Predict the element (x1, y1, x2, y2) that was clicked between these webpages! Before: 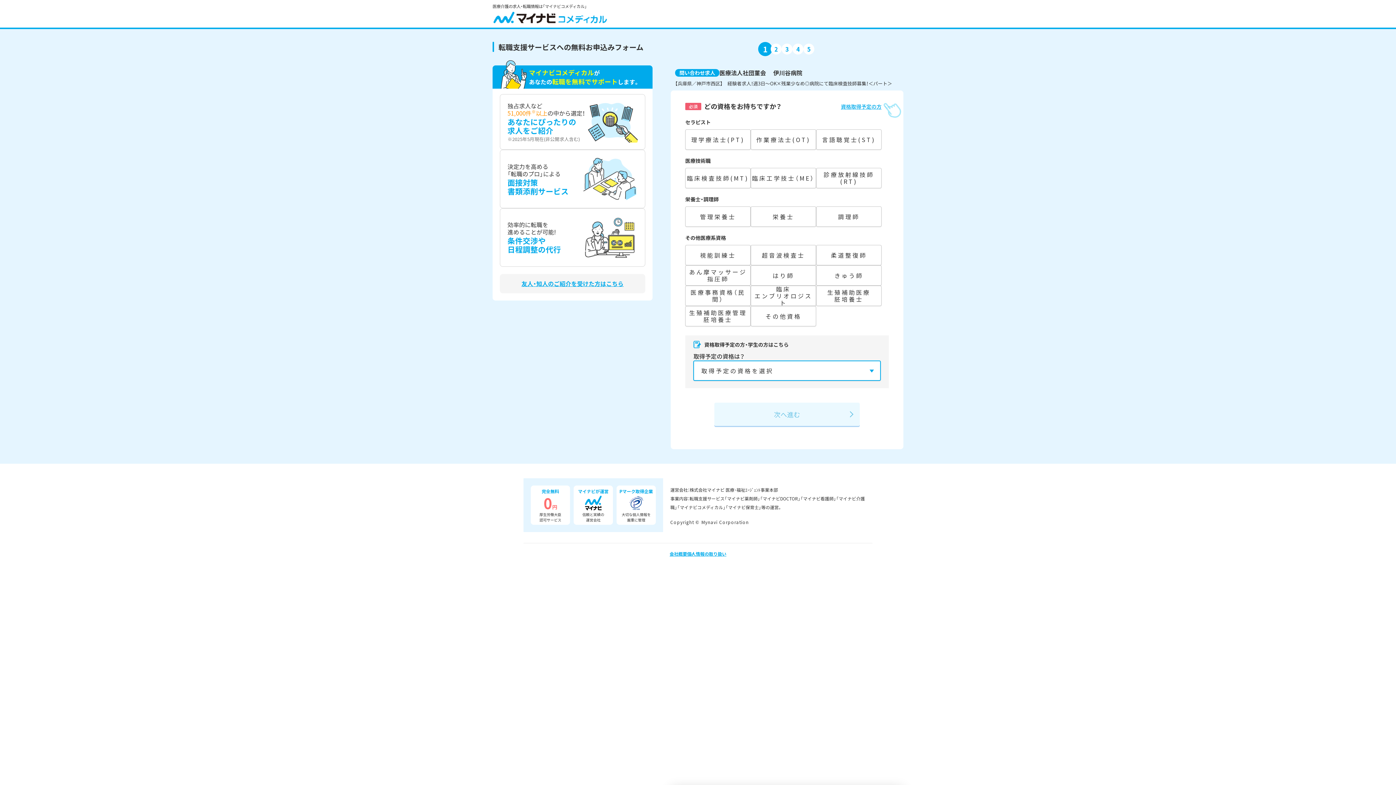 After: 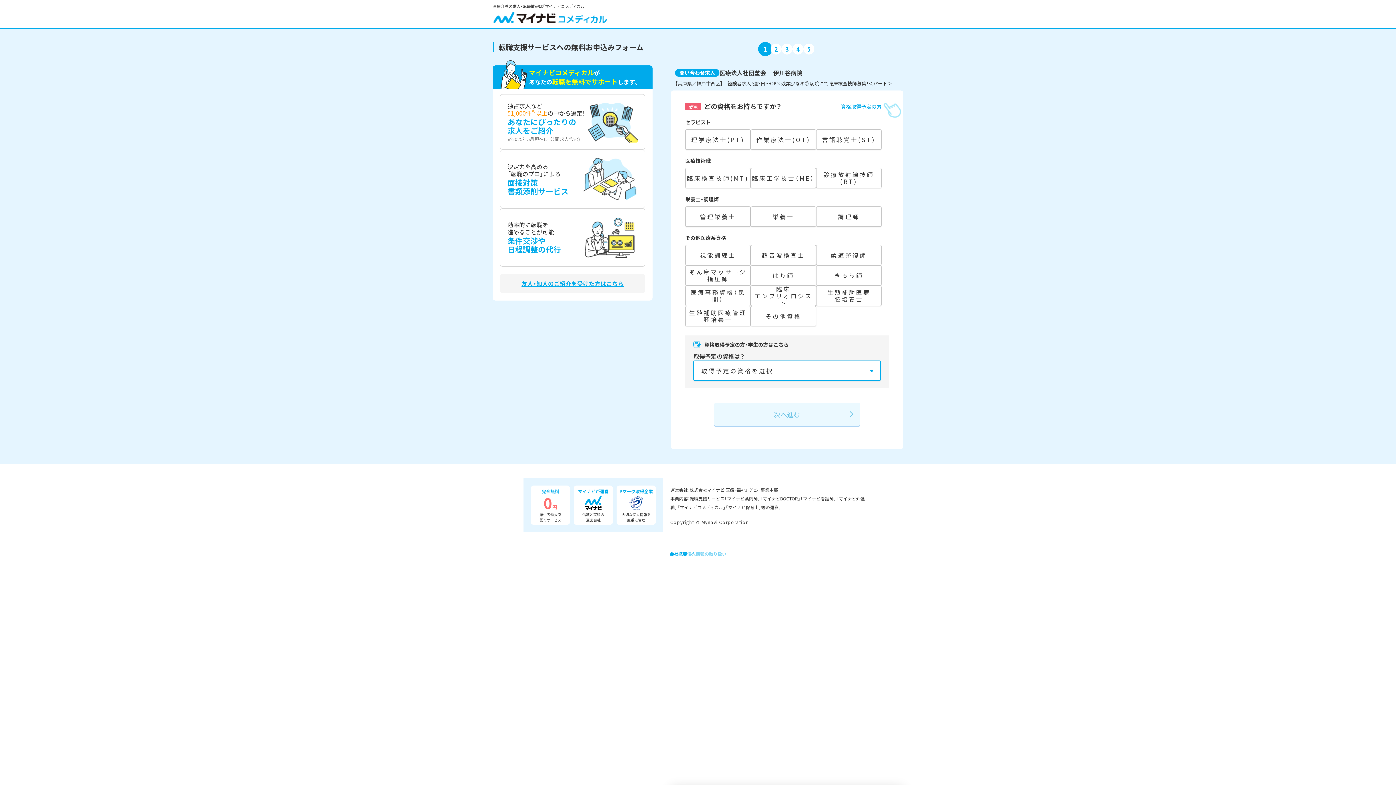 Action: label: 個人情報の取り扱い bbox: (687, 550, 726, 557)